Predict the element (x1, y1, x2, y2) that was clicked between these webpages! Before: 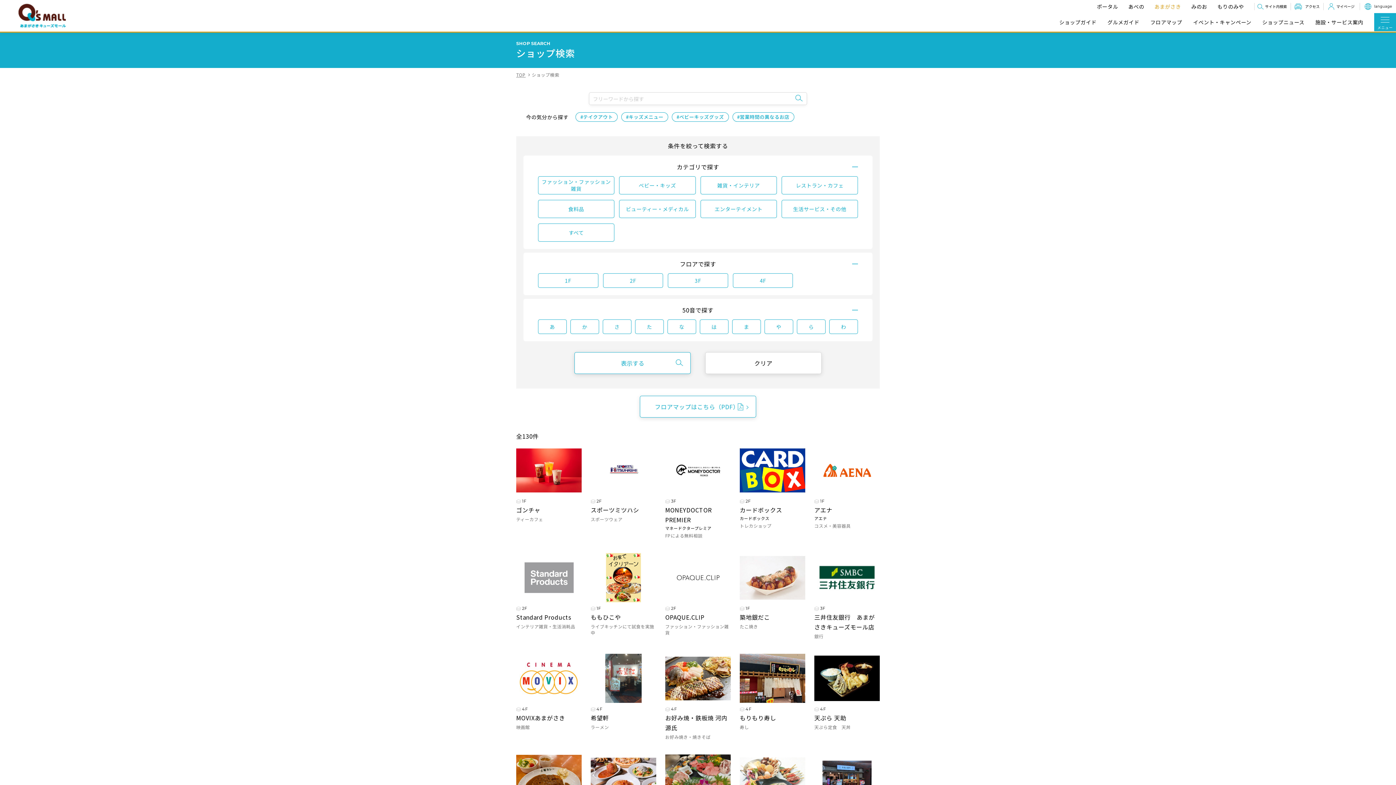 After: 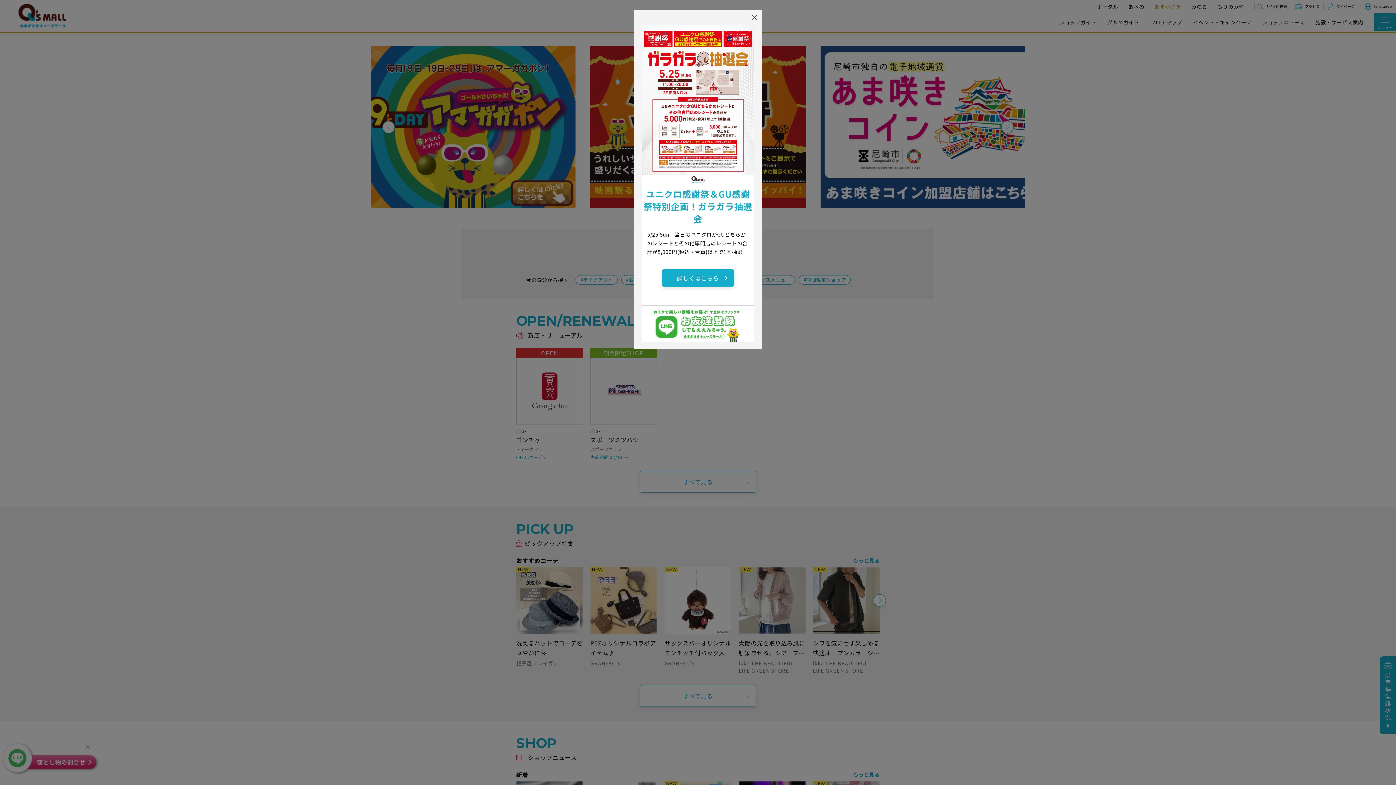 Action: bbox: (14, 0, 70, 31)